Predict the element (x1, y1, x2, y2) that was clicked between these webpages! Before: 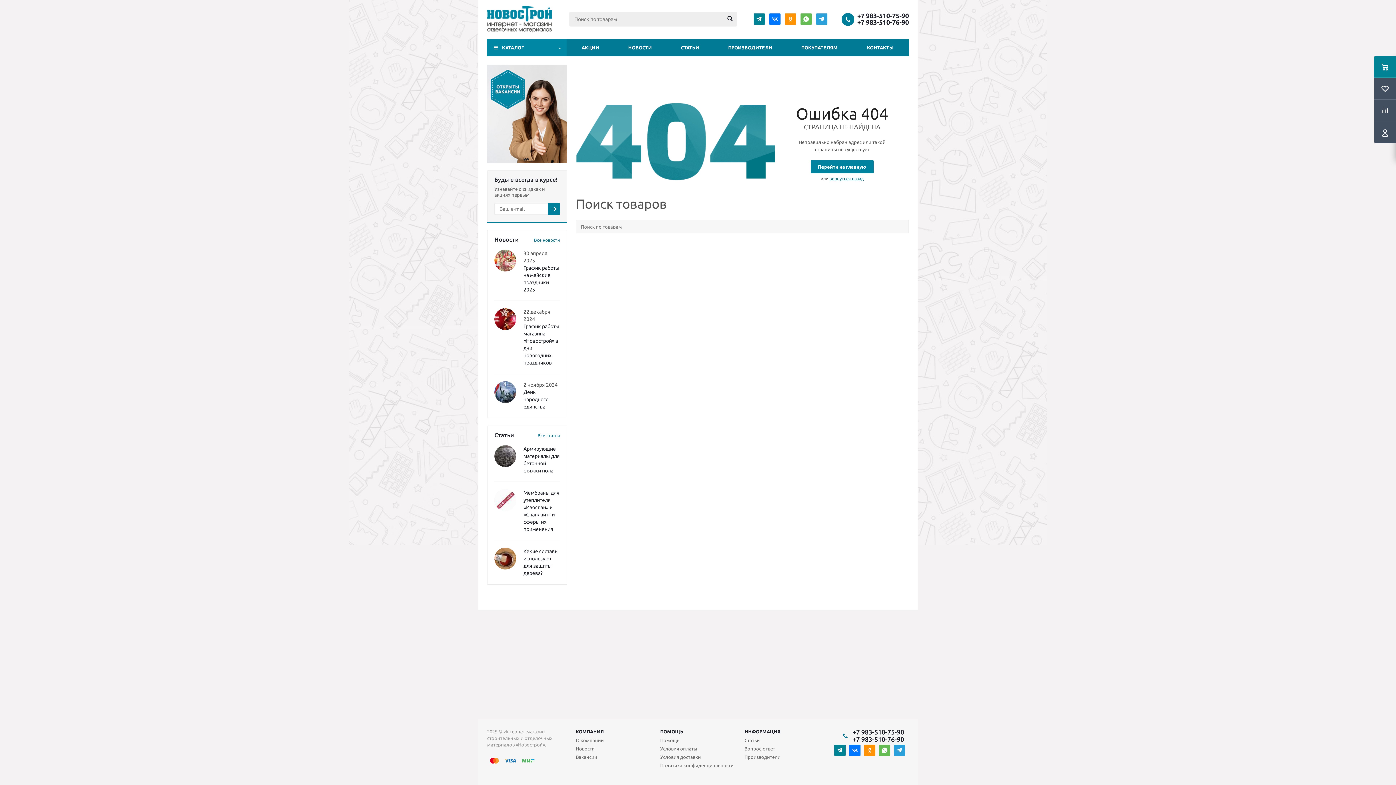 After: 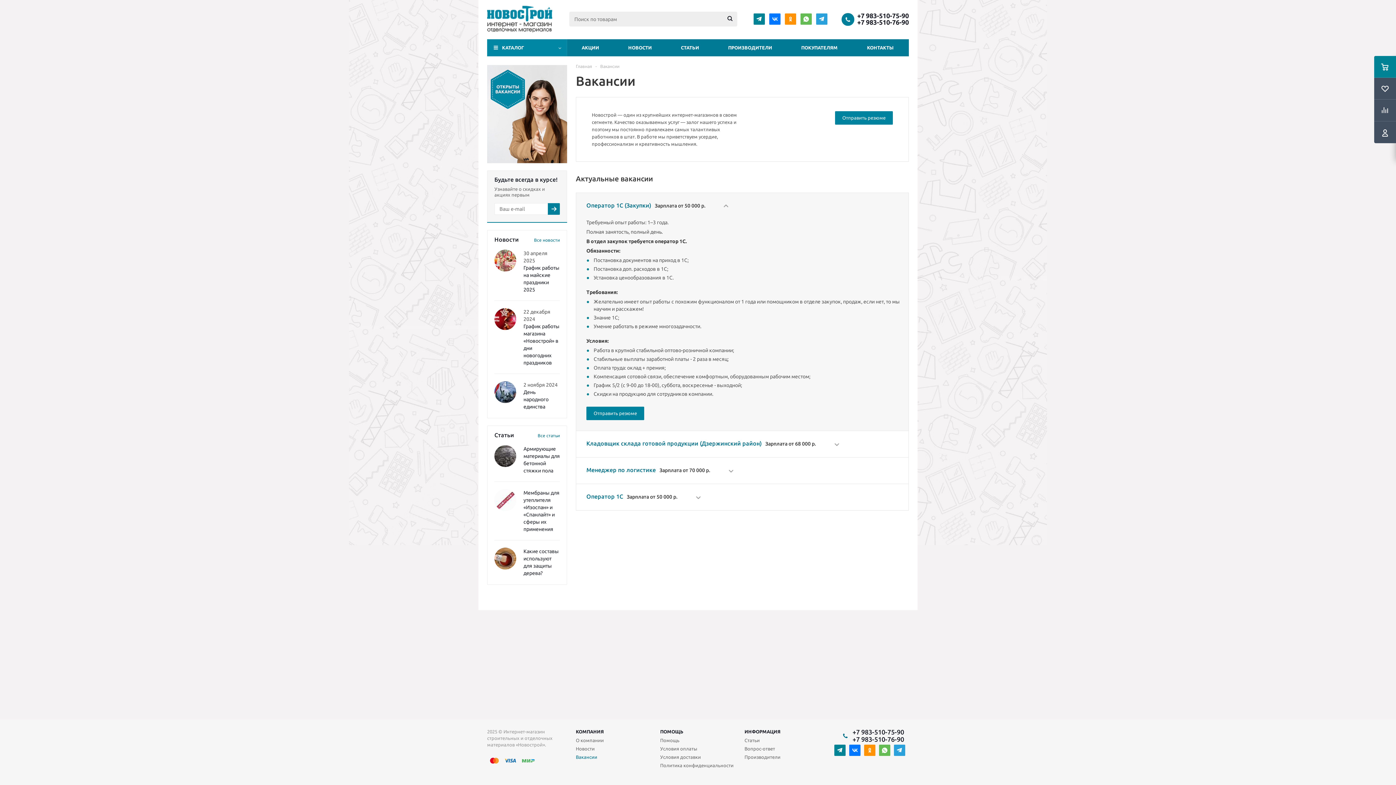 Action: label: Вакансии bbox: (576, 754, 597, 760)